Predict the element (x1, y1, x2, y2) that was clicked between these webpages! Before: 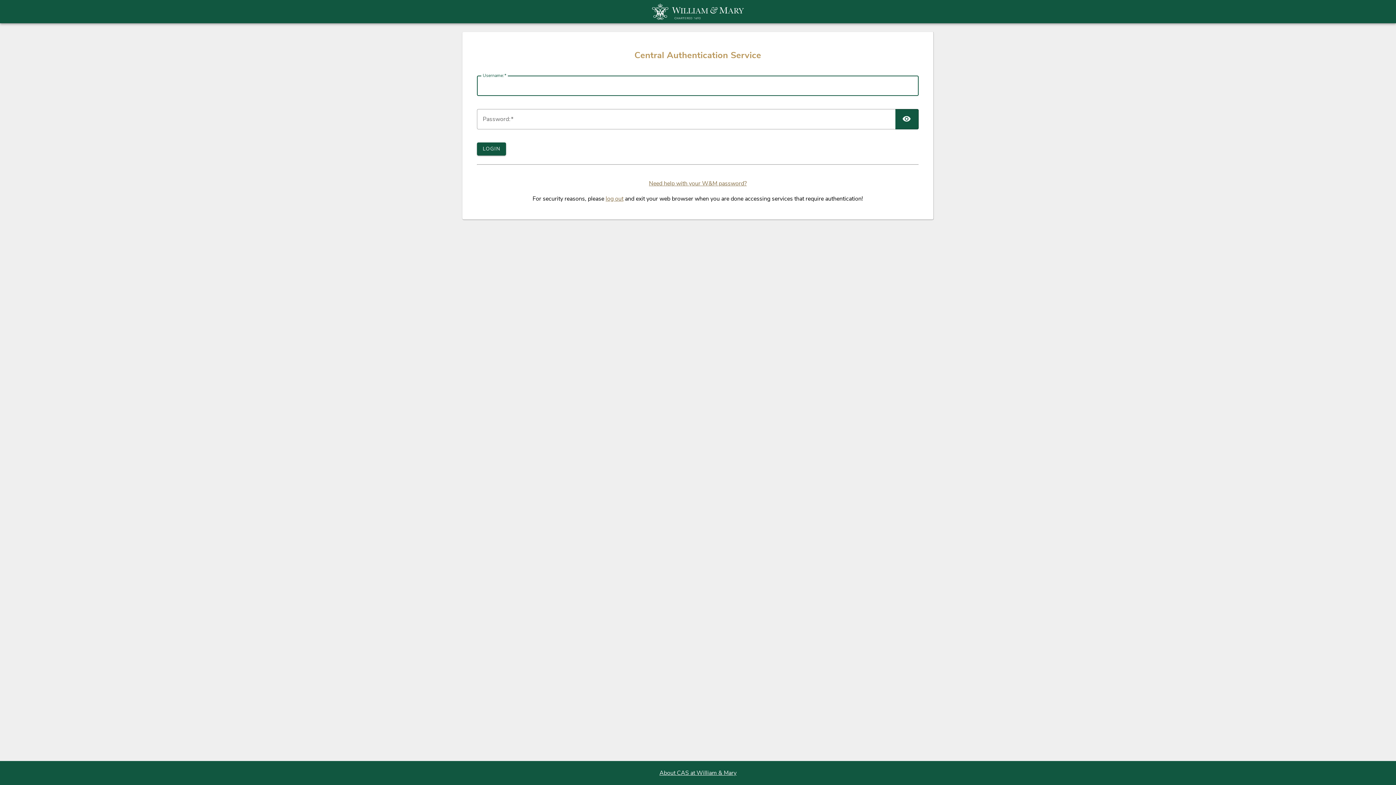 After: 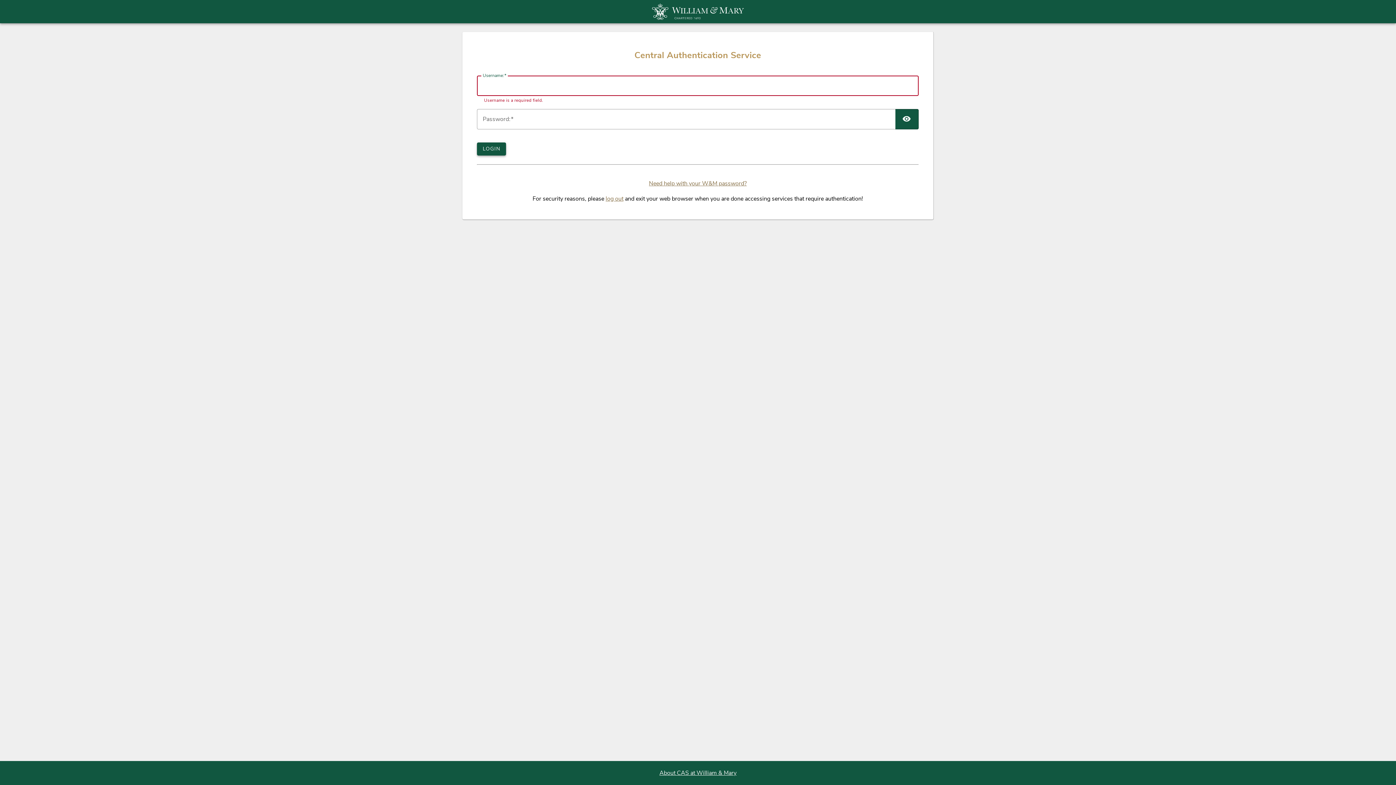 Action: label: LOGIN bbox: (477, 142, 506, 155)